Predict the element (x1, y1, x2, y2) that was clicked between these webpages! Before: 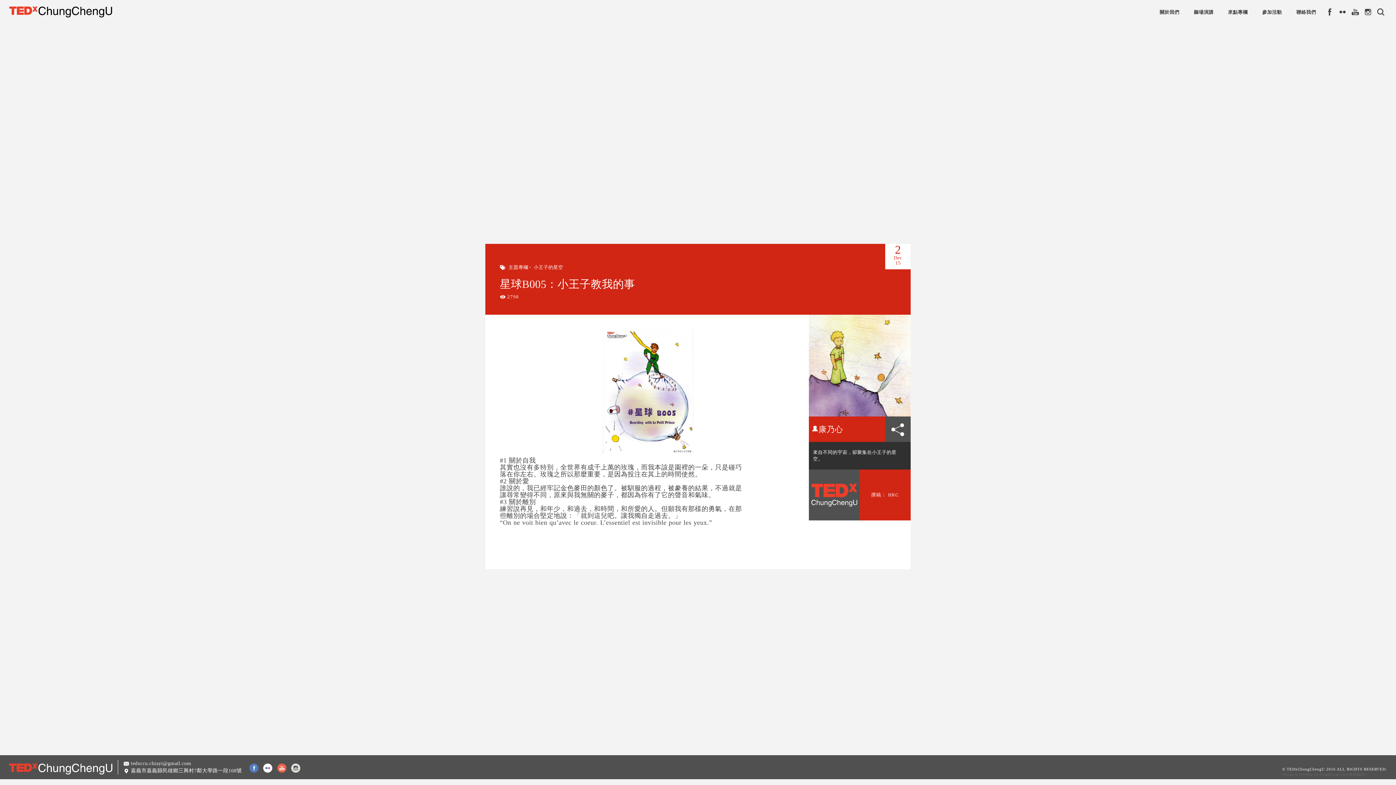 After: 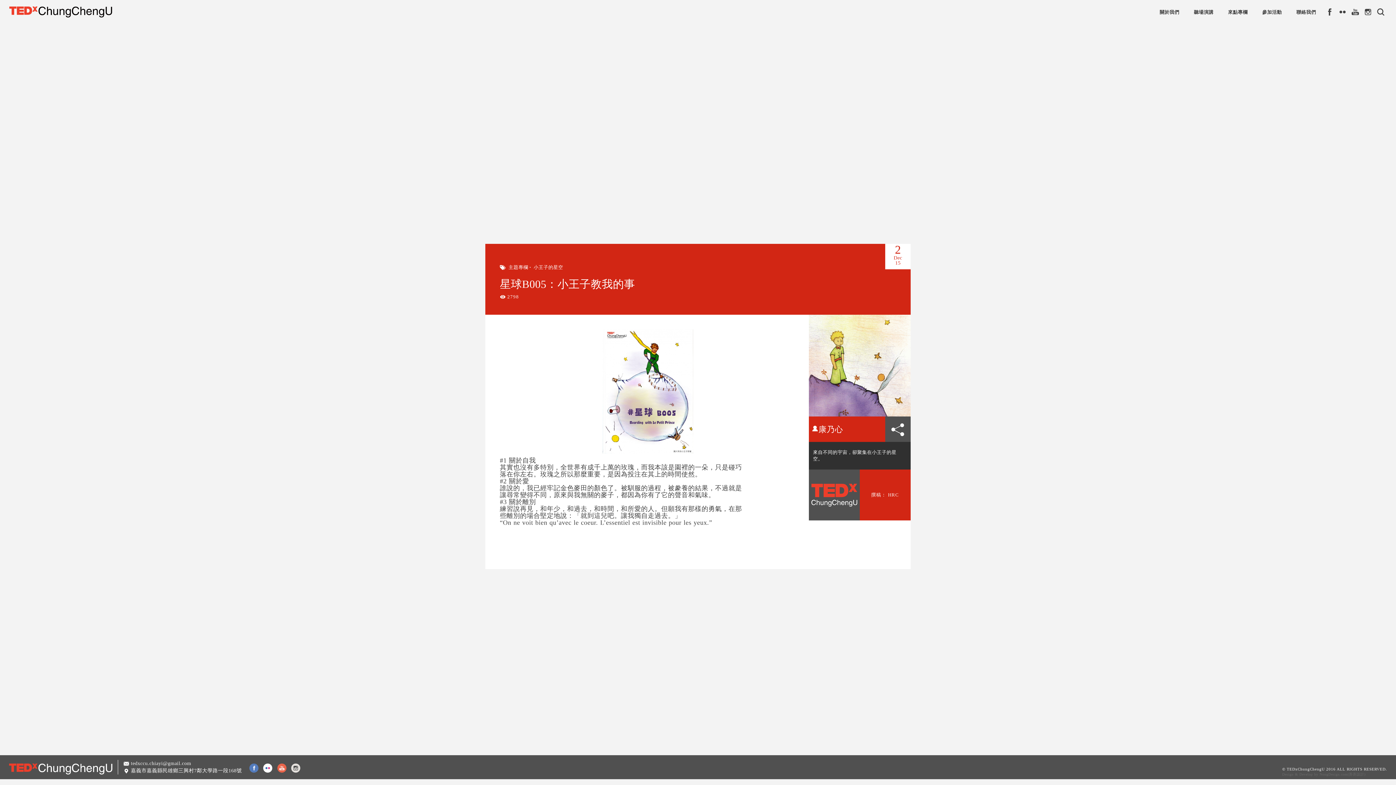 Action: bbox: (249, 764, 258, 773)